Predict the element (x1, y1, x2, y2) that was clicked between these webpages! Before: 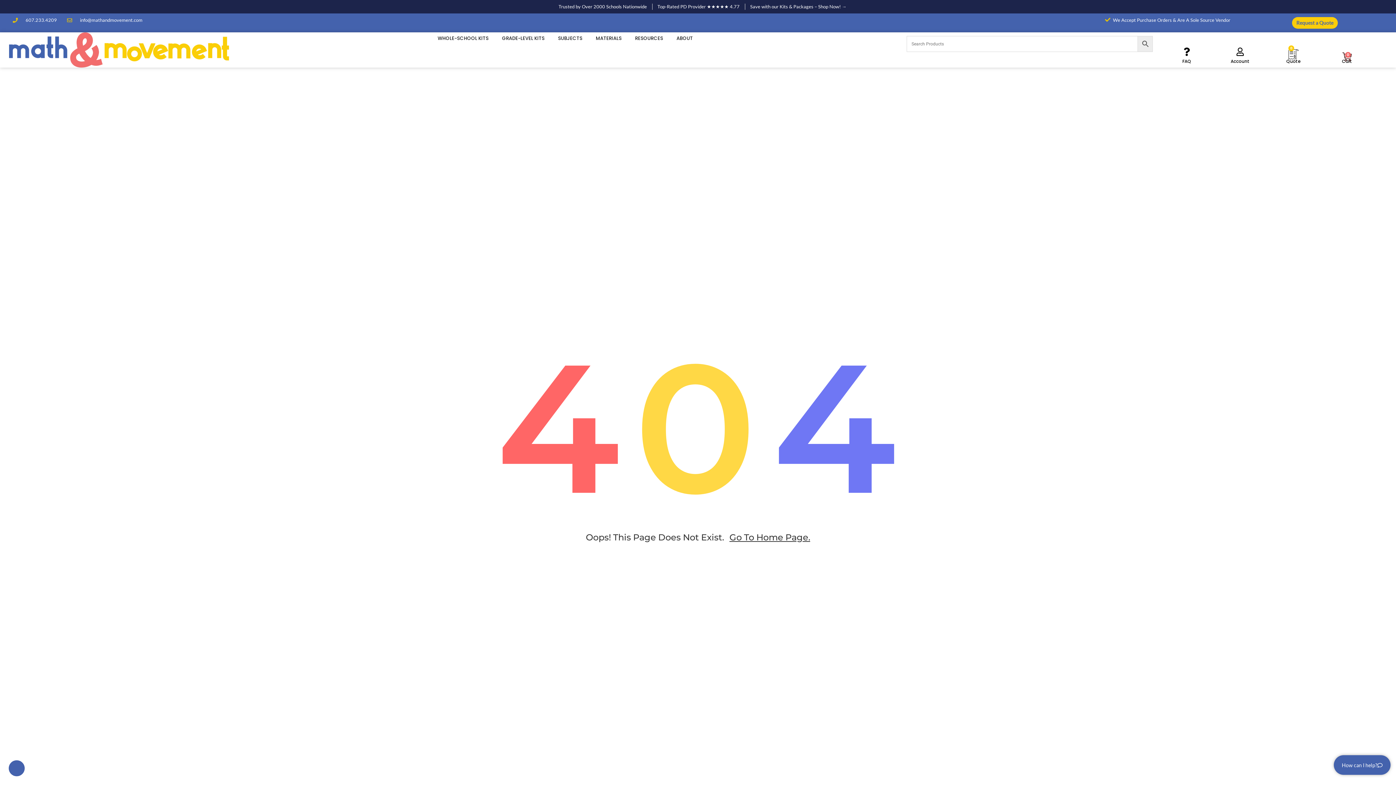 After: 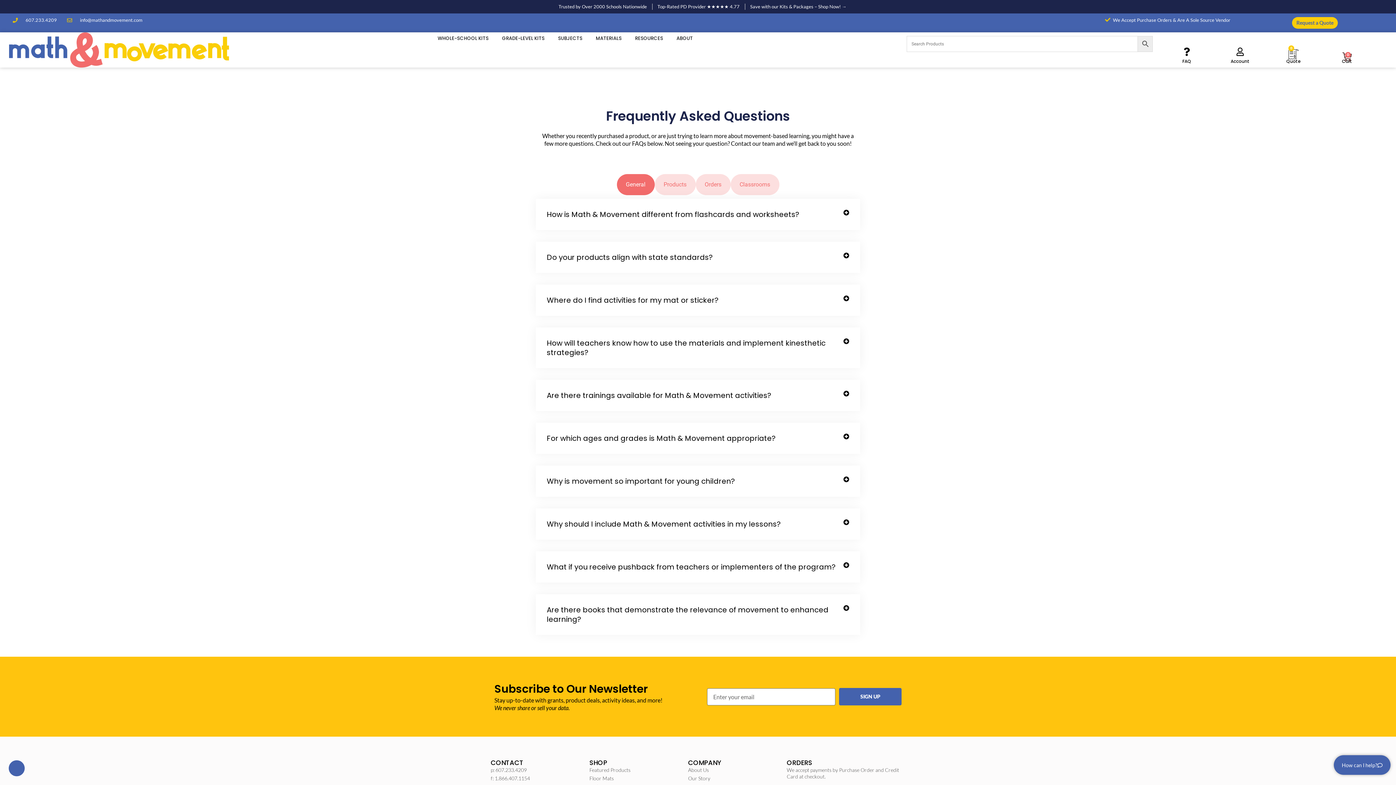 Action: bbox: (1182, 47, 1191, 55)